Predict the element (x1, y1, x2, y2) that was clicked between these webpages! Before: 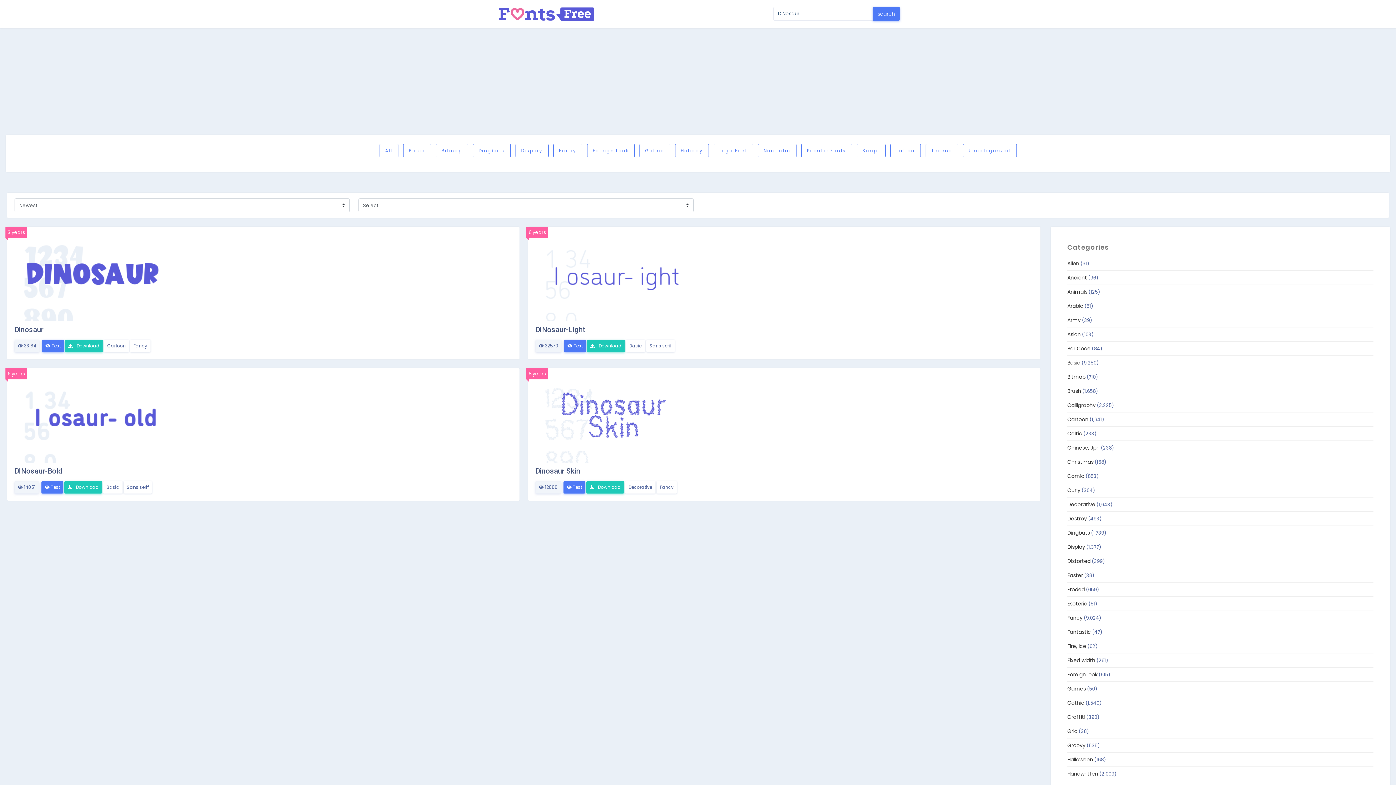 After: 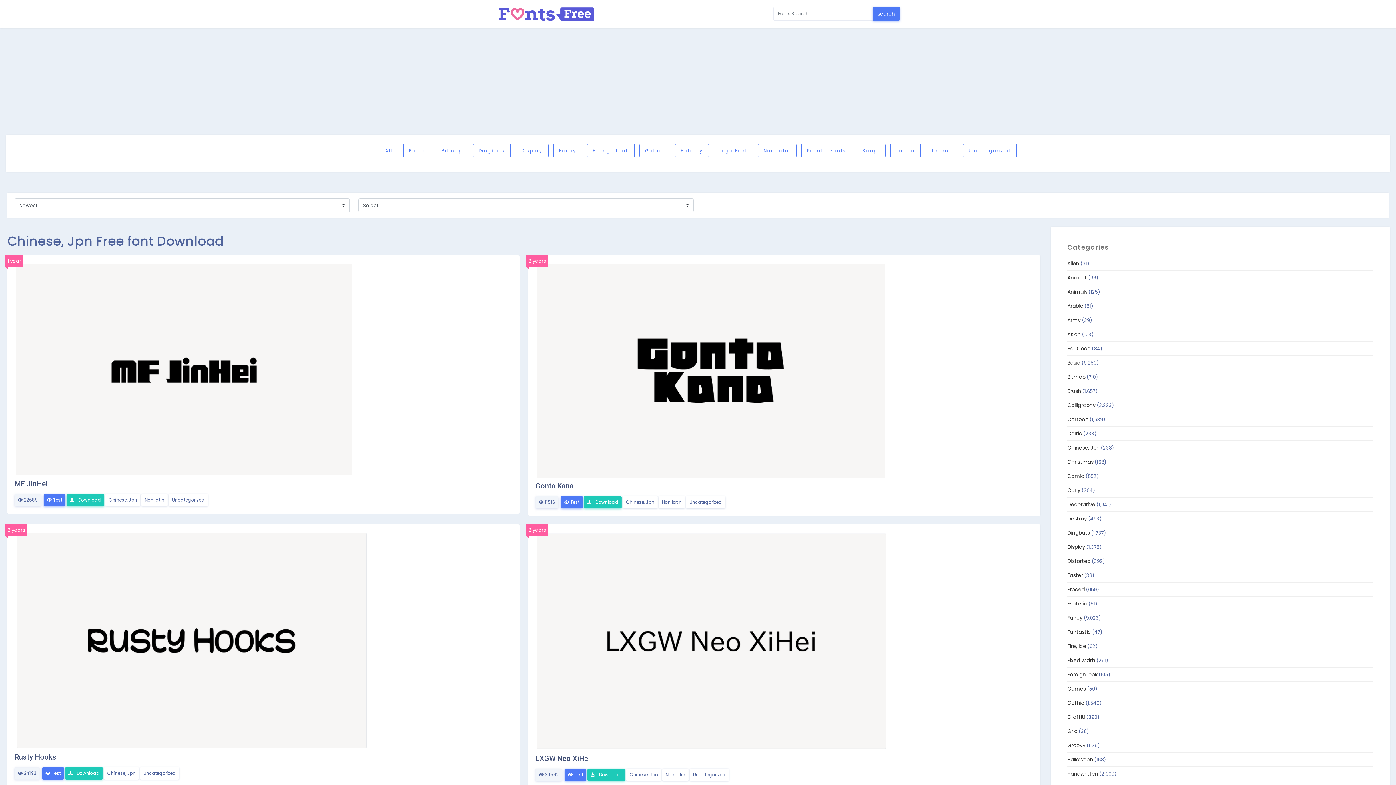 Action: label: Chinese, Jpn bbox: (1067, 444, 1100, 451)